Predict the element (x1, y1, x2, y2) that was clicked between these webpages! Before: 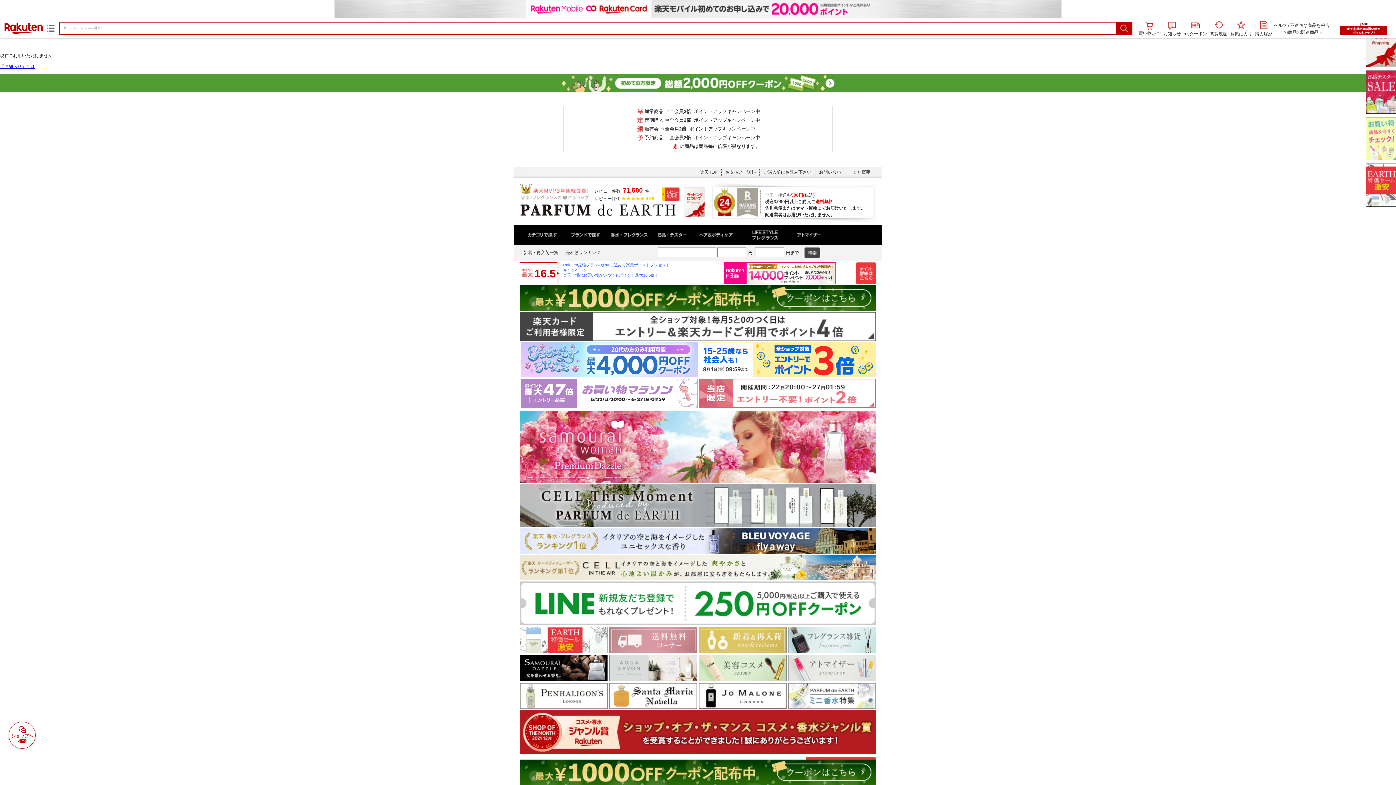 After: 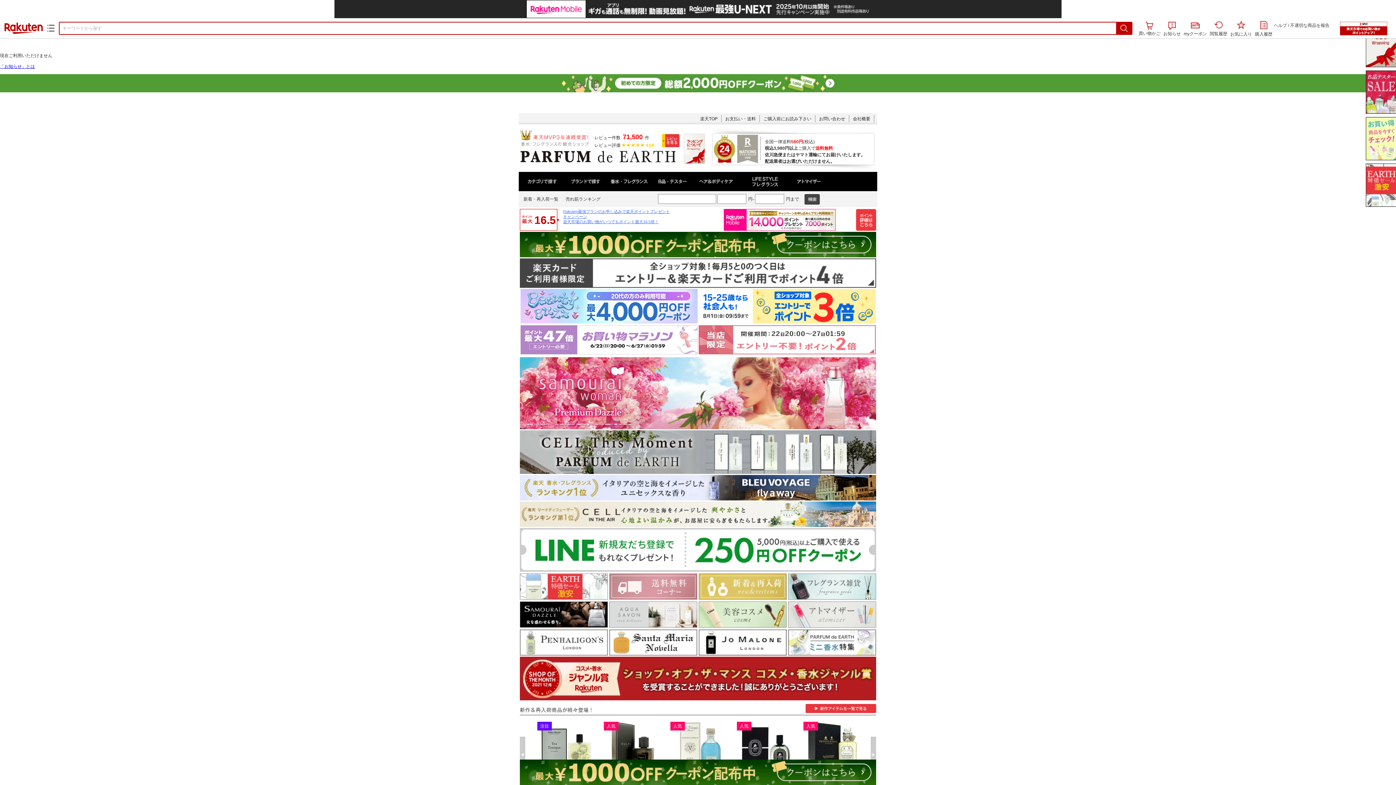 Action: bbox: (684, 213, 705, 218)